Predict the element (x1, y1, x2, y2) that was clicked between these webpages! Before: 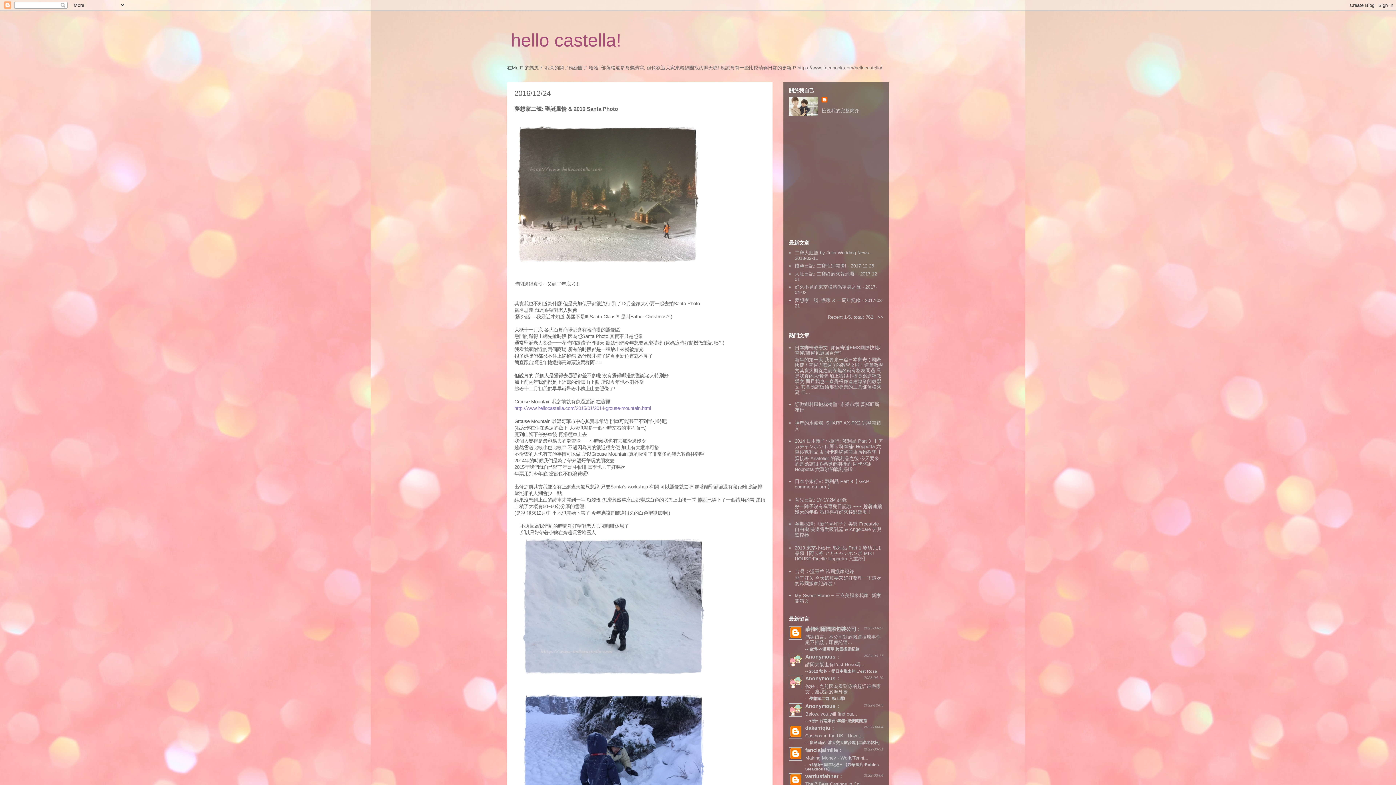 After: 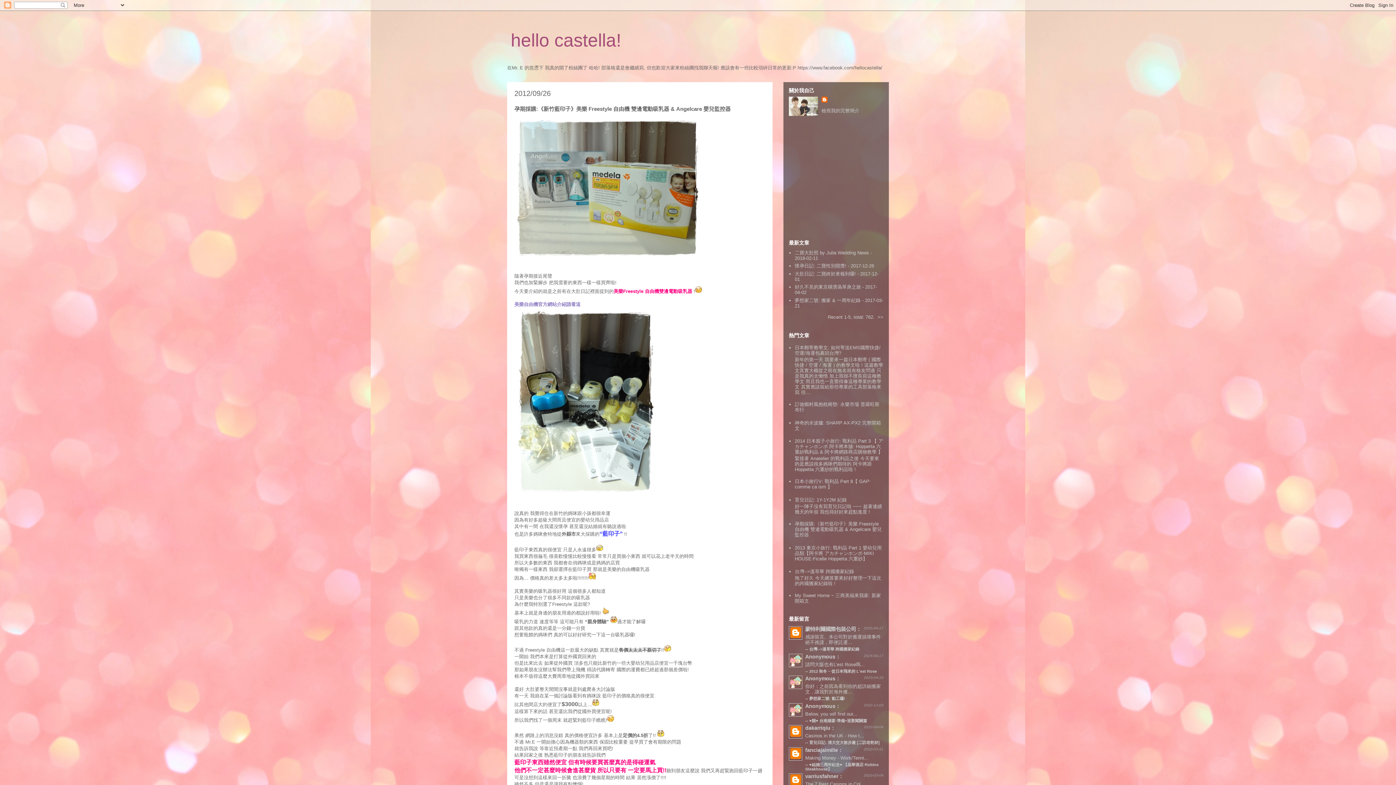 Action: label: 孕期採購:《新竹藍印子》美樂 Freestyle 自由機 雙邊電動吸乳器 & Angelcare 嬰兒監控器 bbox: (795, 521, 881, 537)